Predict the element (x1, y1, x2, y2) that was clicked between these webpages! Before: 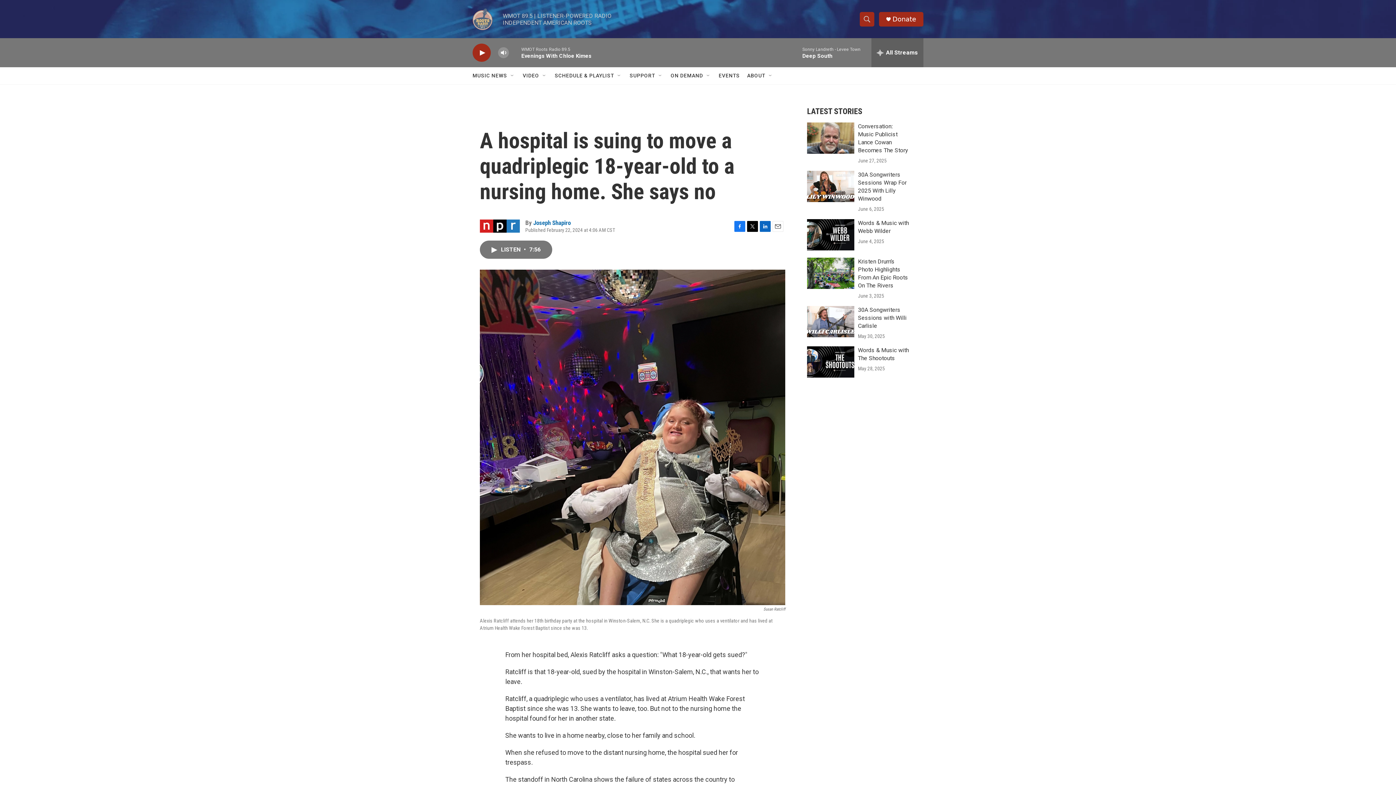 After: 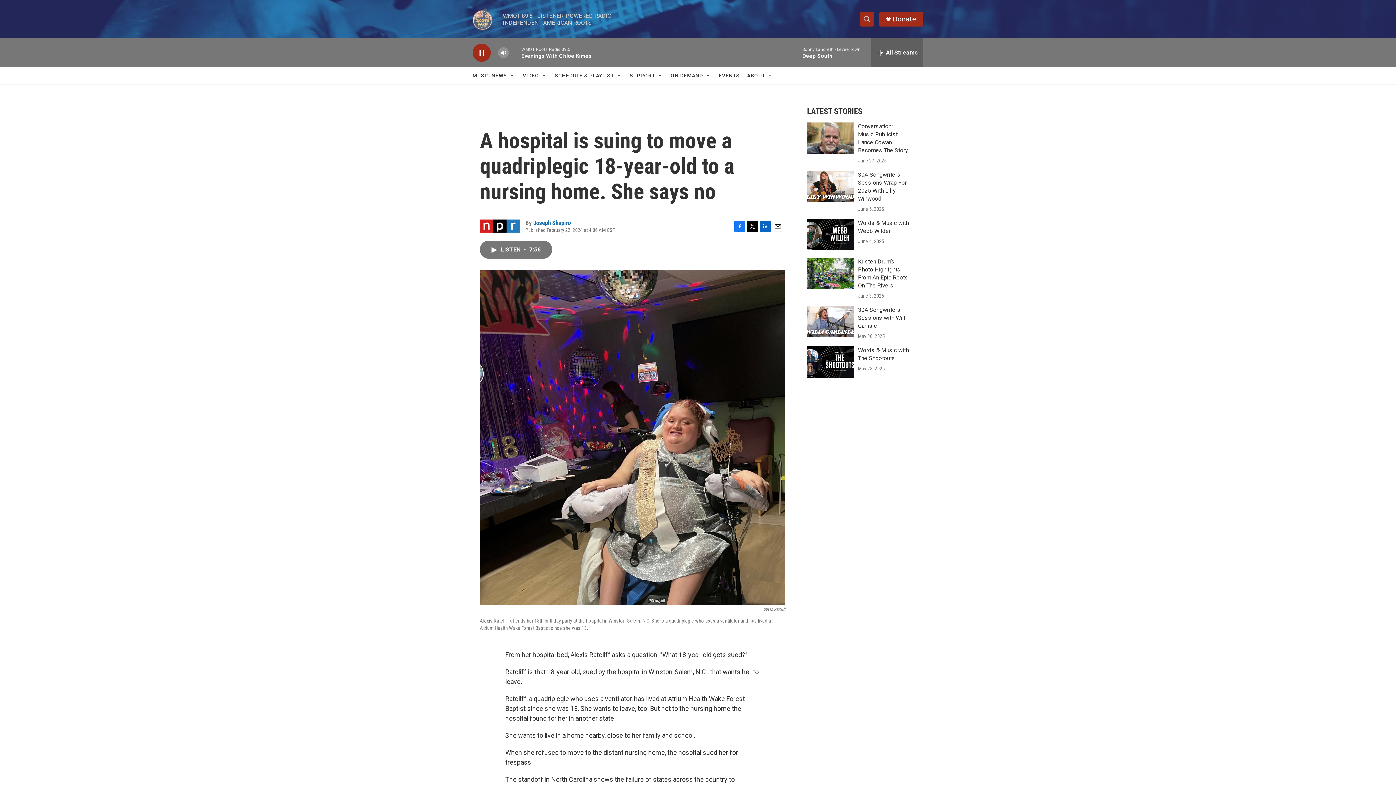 Action: bbox: (476, 48, 487, 56) label: play